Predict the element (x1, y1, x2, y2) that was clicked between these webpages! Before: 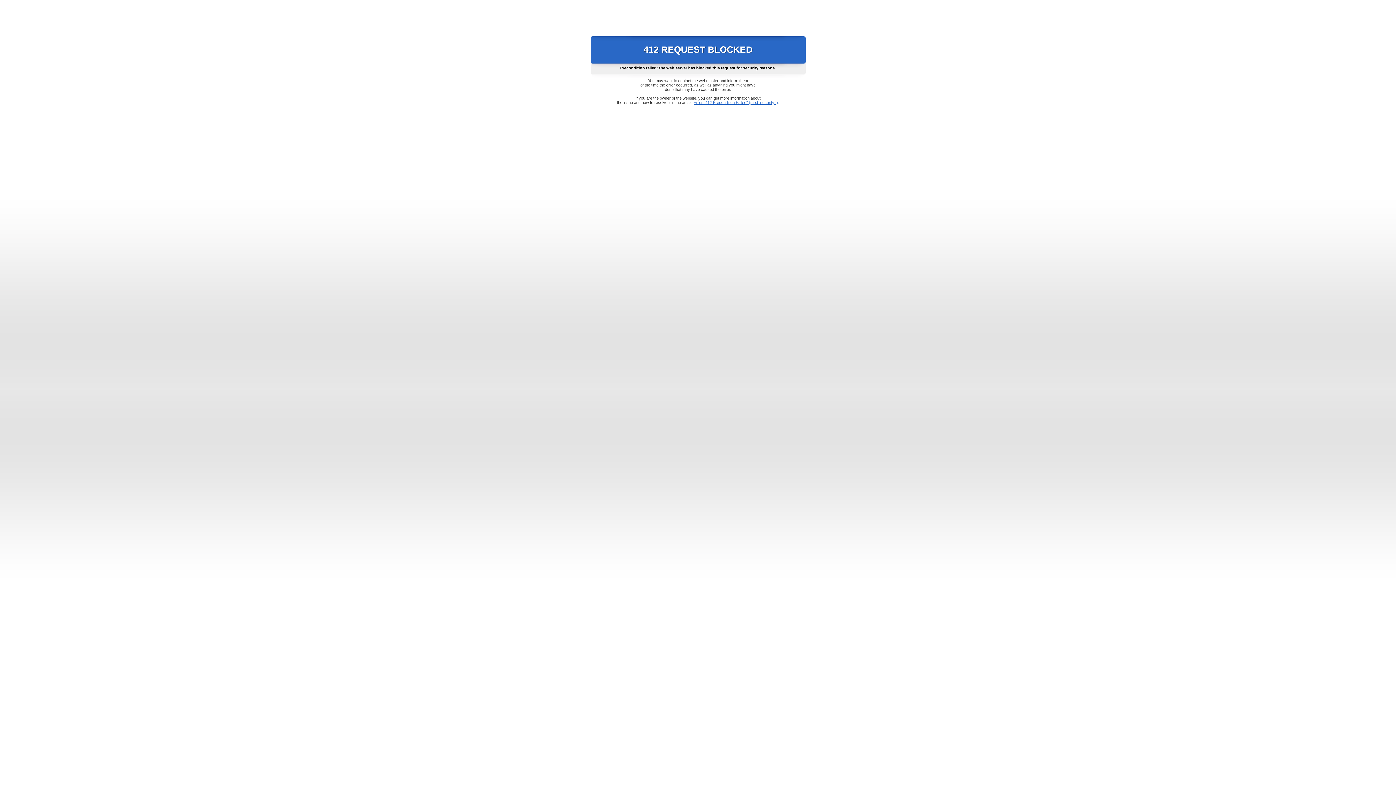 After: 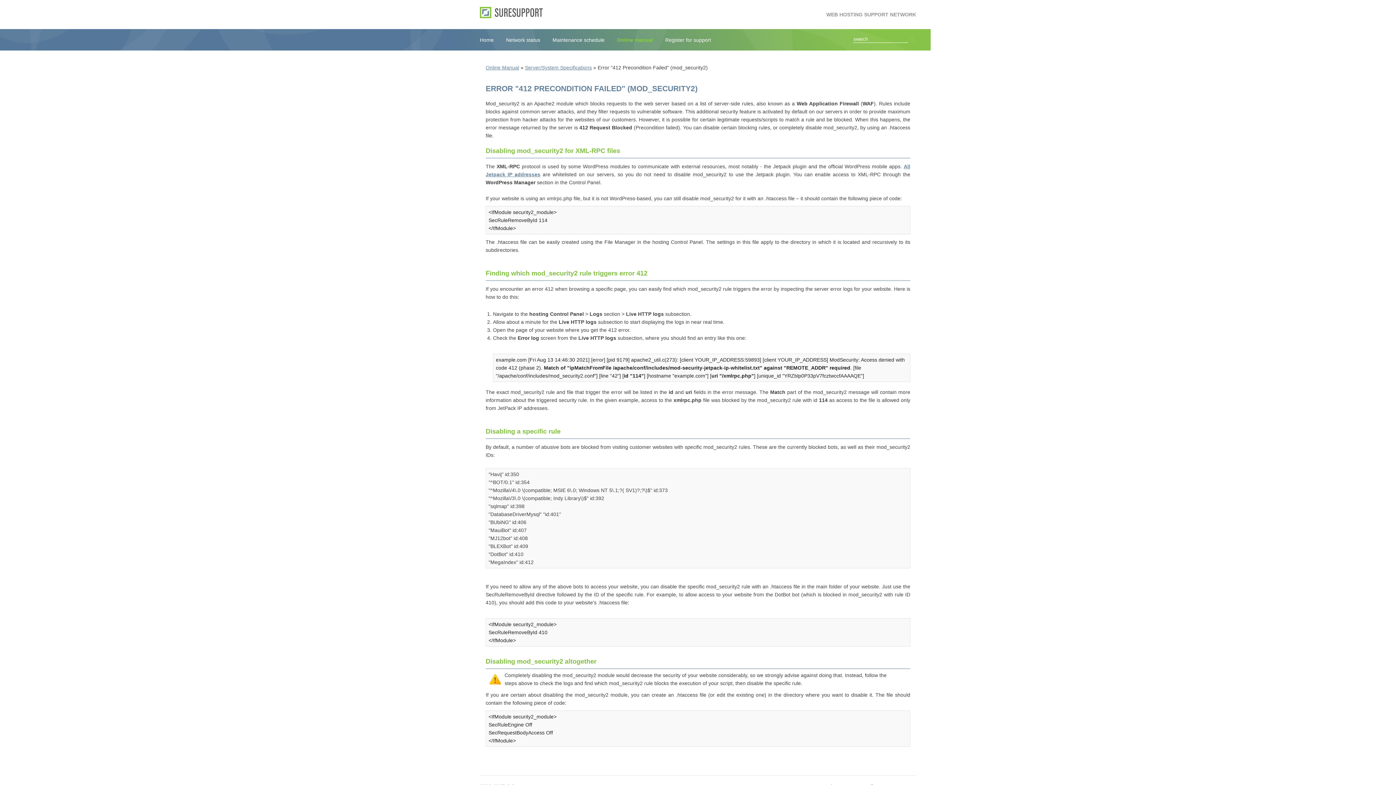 Action: bbox: (693, 100, 778, 104) label: Error "412 Precondition Failed" (mod_security2)